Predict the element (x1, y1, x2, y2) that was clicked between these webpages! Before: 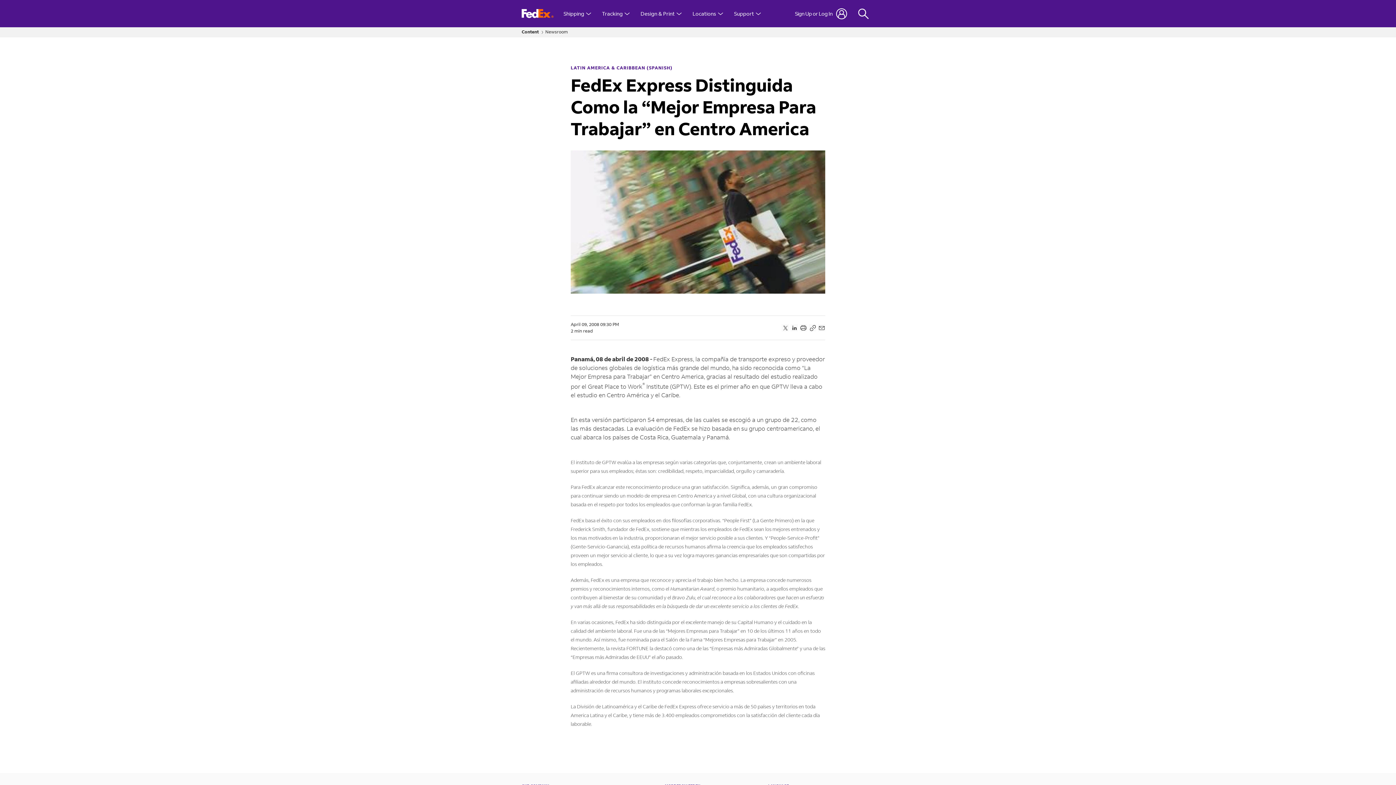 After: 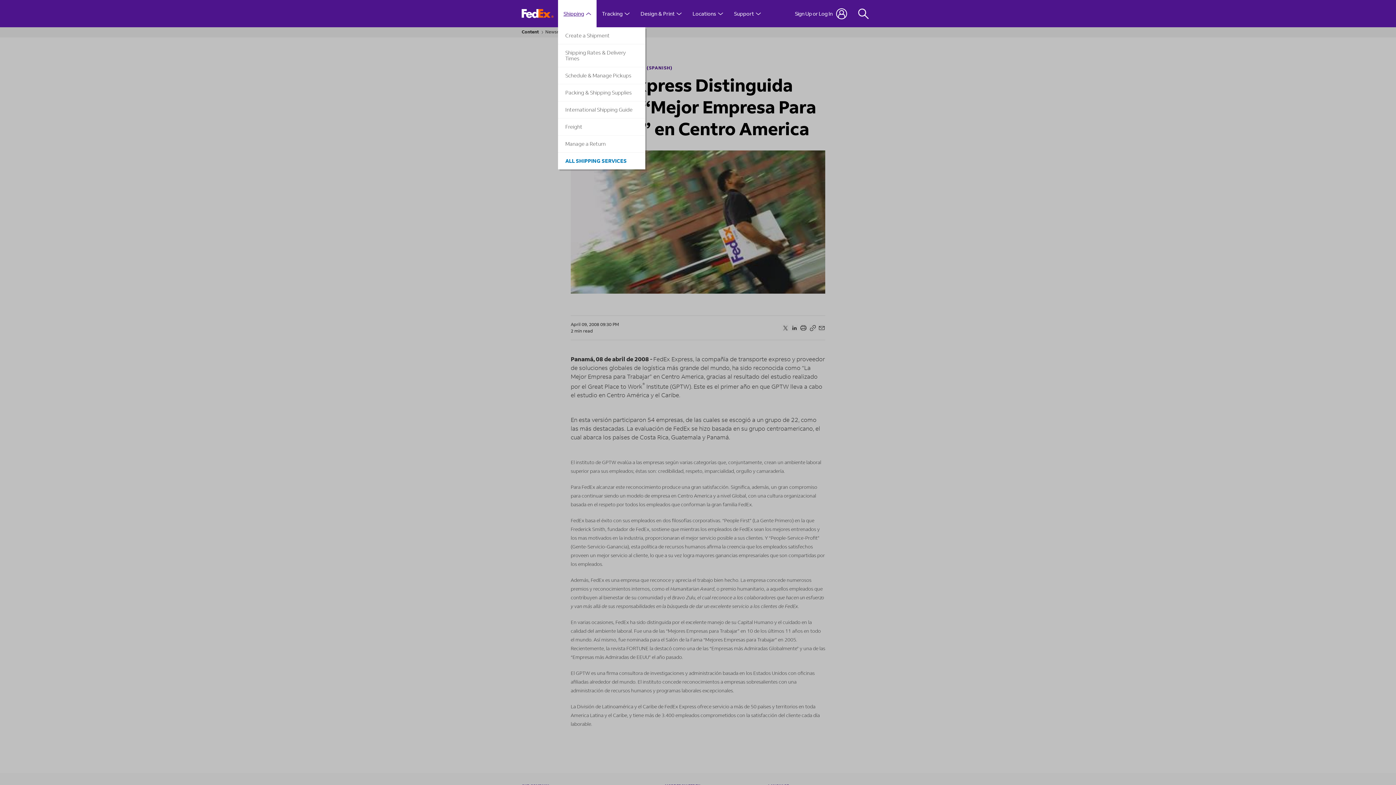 Action: label: Open Shipping Menu bbox: (558, 0, 596, 27)